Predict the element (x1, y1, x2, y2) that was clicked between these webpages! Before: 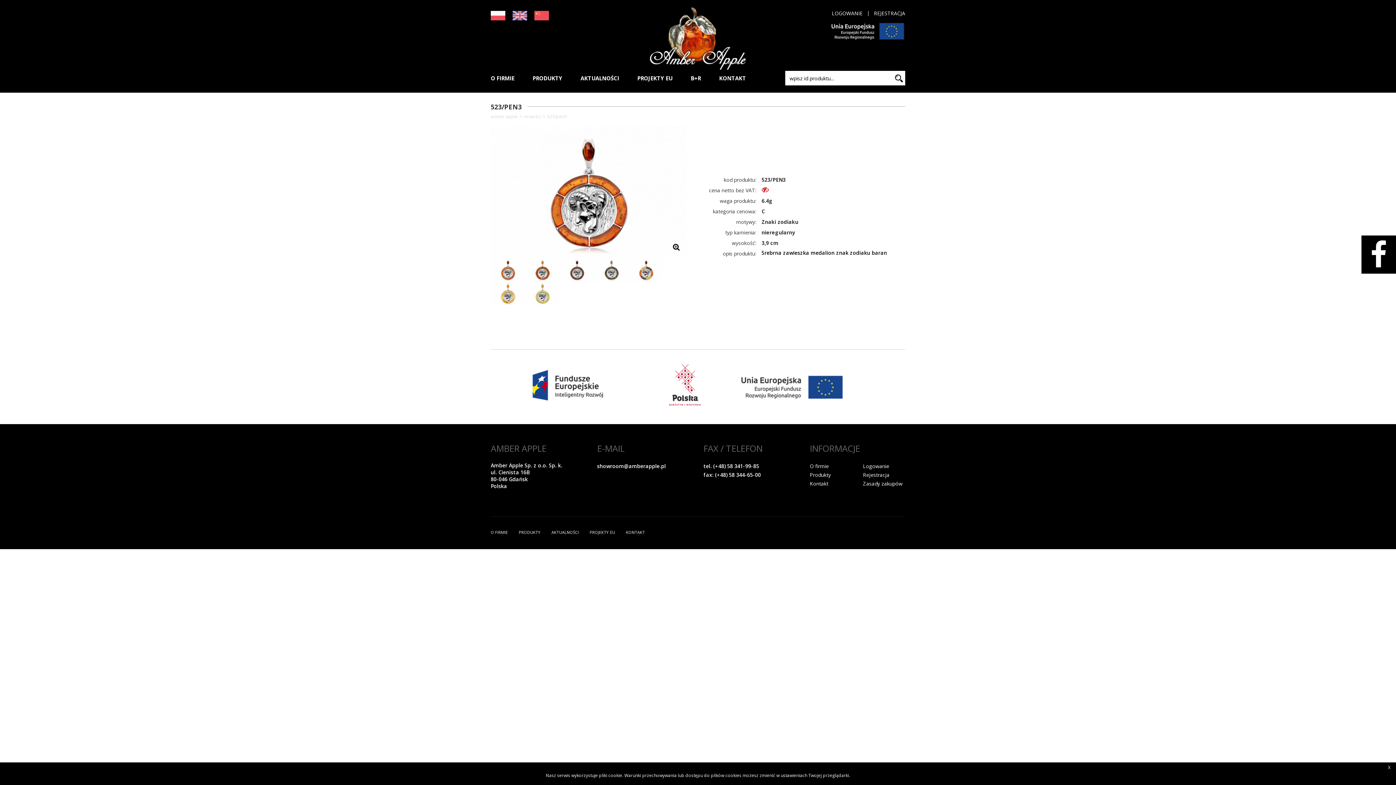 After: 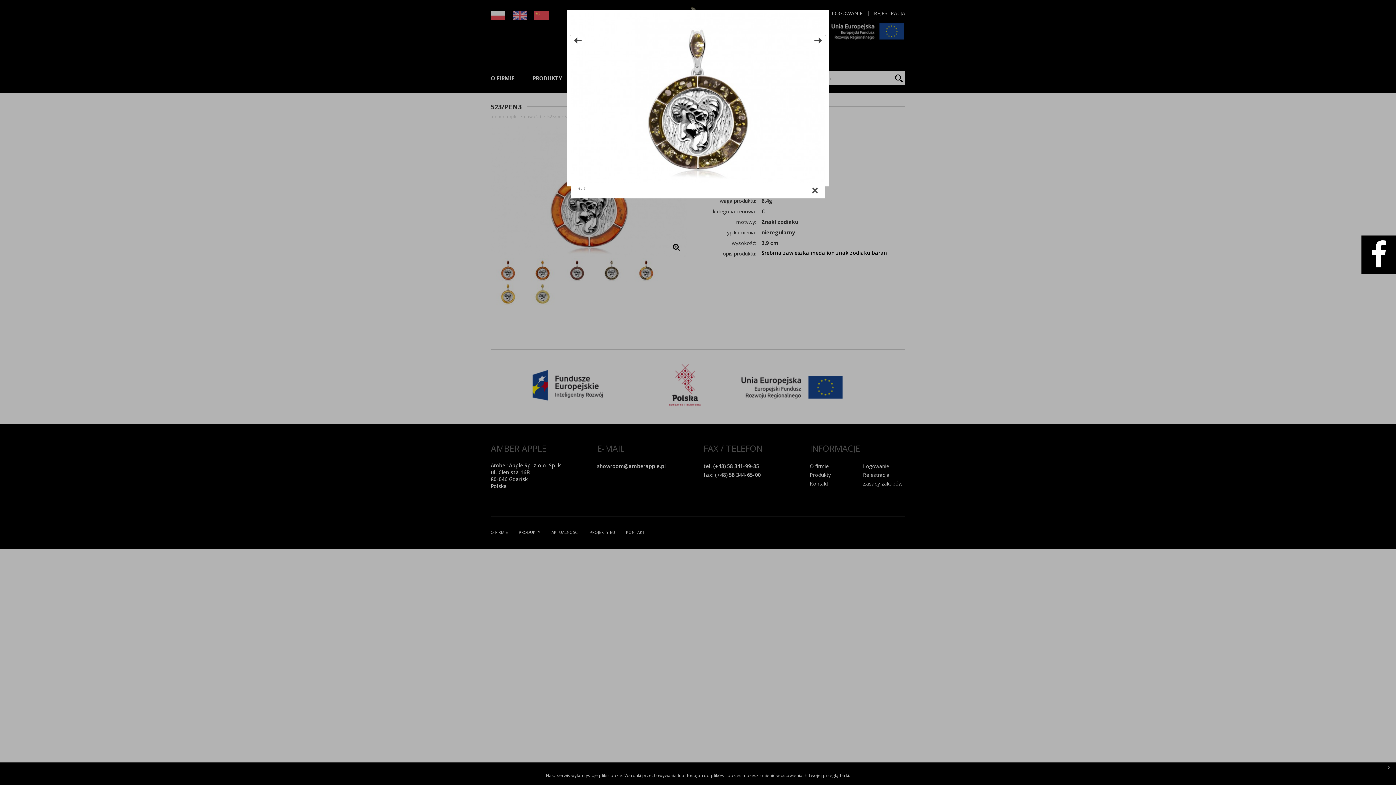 Action: bbox: (594, 258, 629, 281)